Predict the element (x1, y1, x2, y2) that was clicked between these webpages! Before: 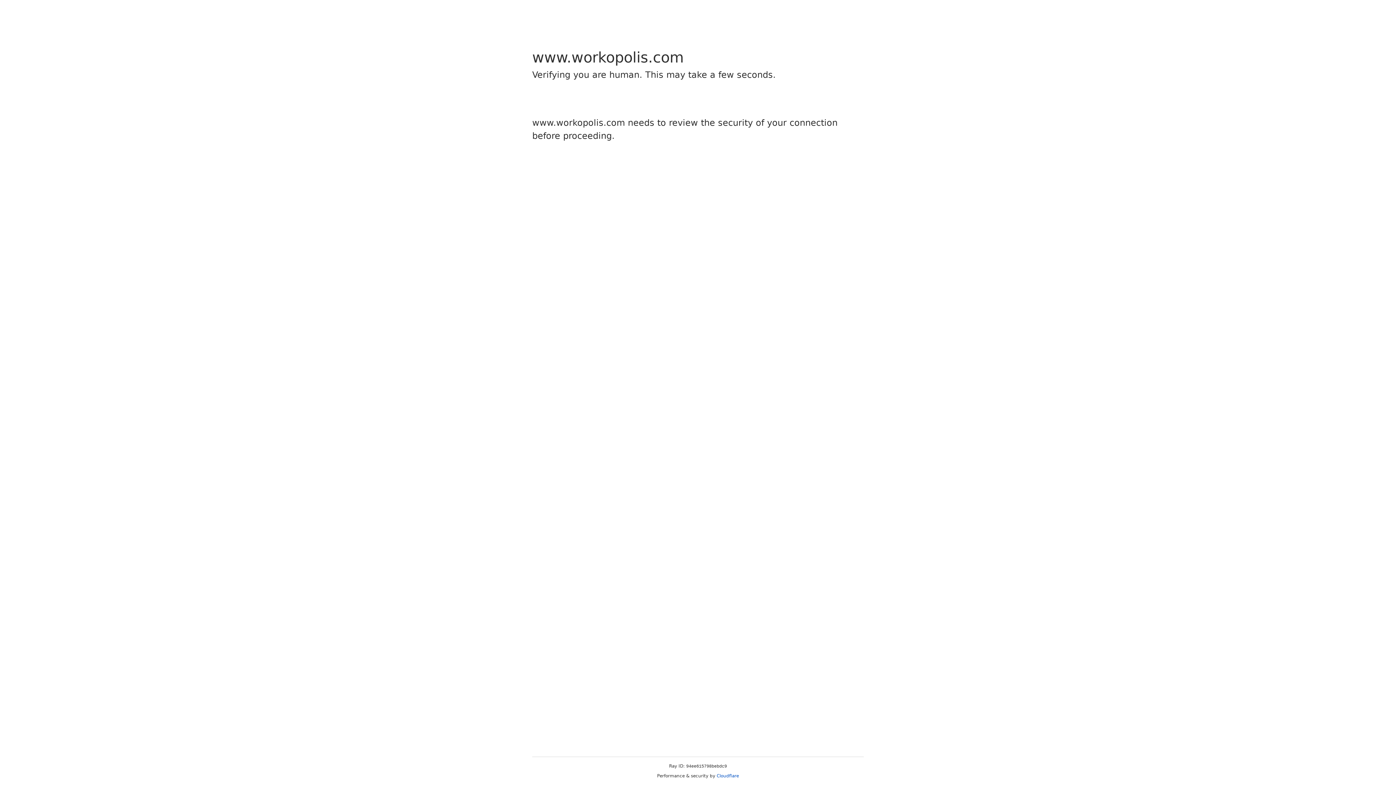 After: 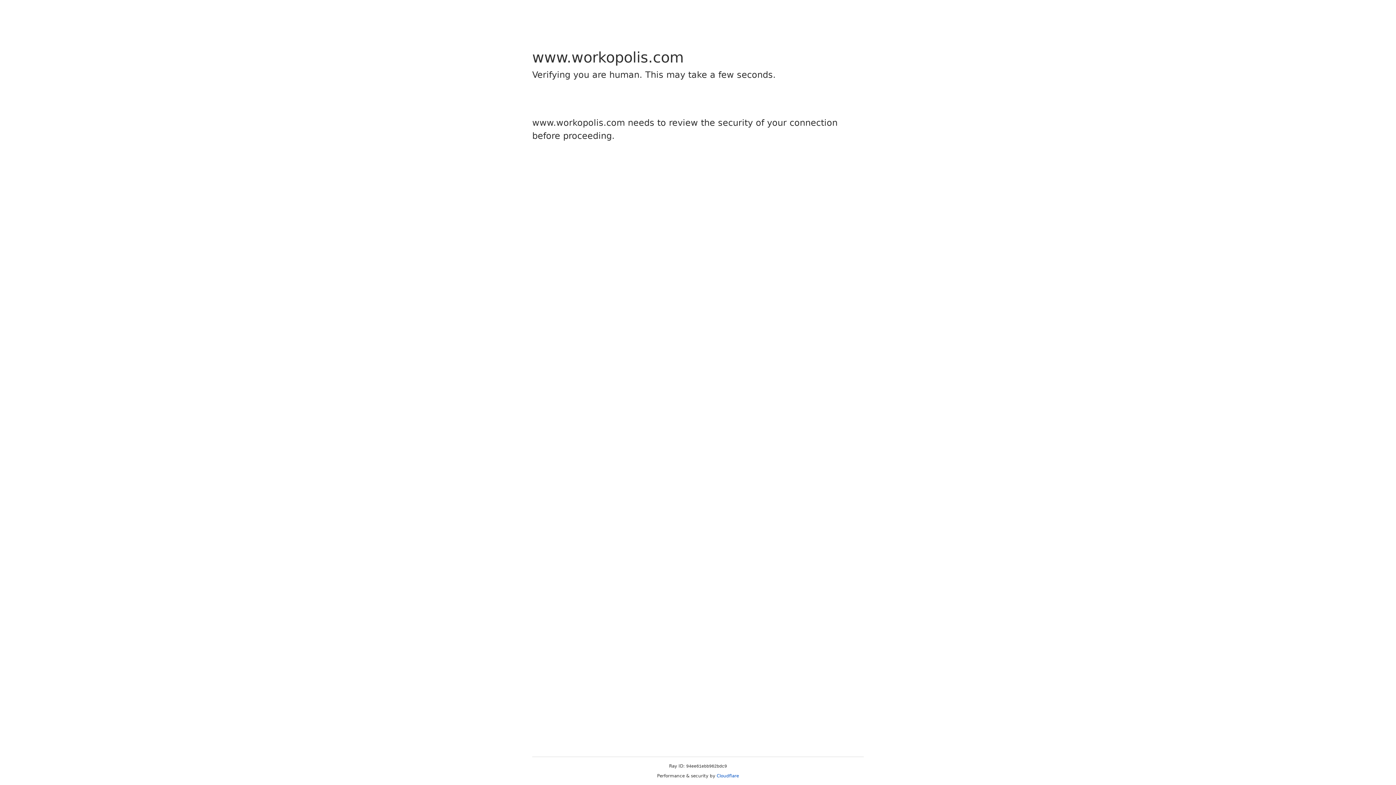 Action: bbox: (716, 773, 739, 778) label: Cloudflare